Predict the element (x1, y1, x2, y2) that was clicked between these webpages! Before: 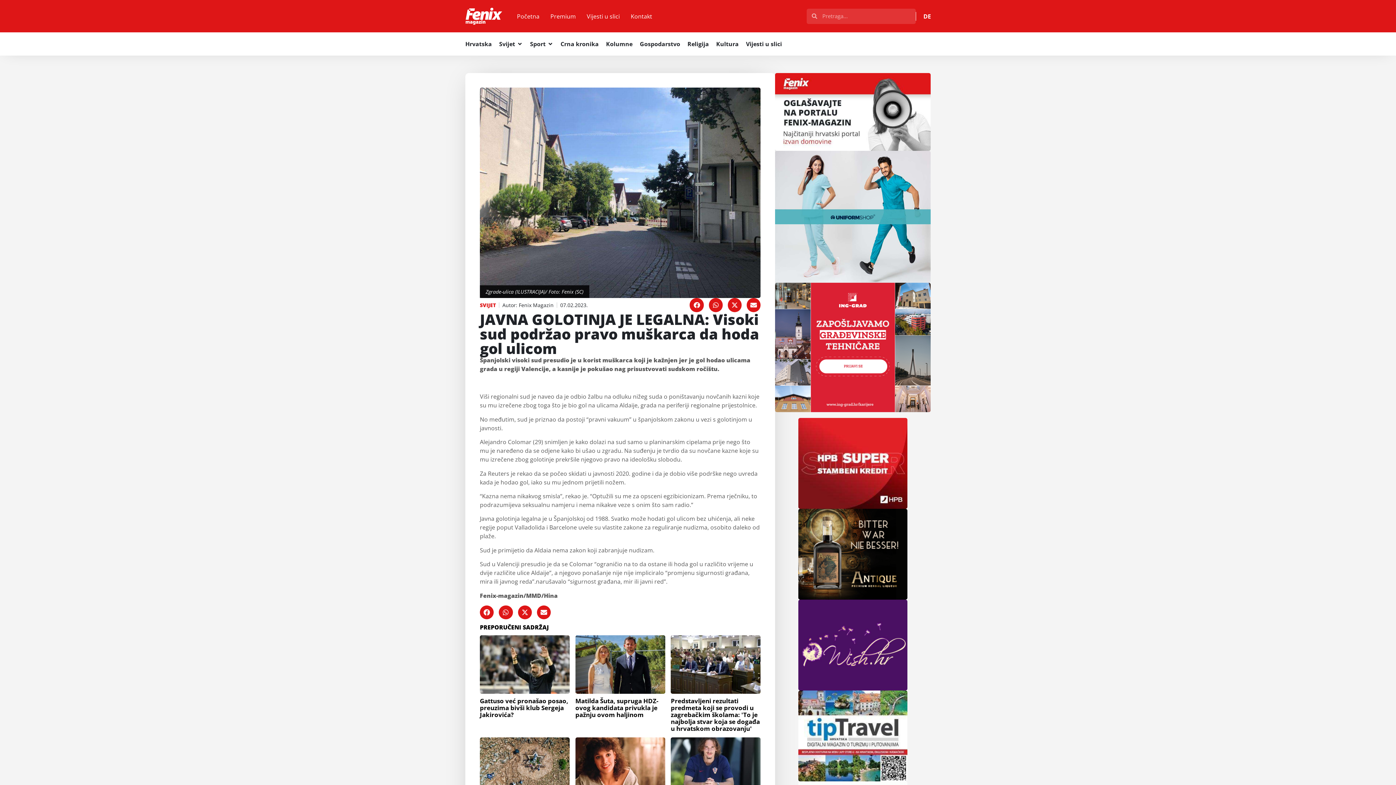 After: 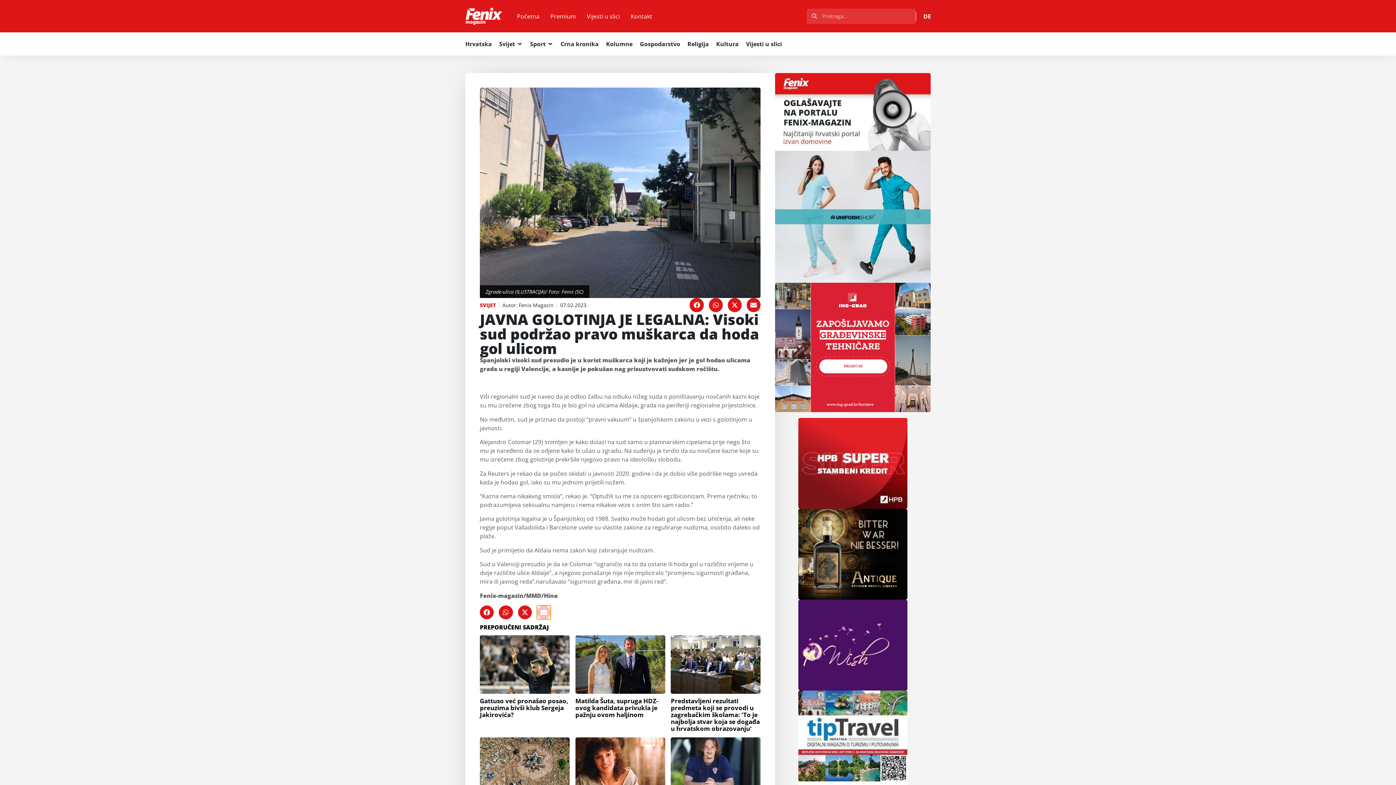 Action: bbox: (537, 605, 550, 619) label: Share on email